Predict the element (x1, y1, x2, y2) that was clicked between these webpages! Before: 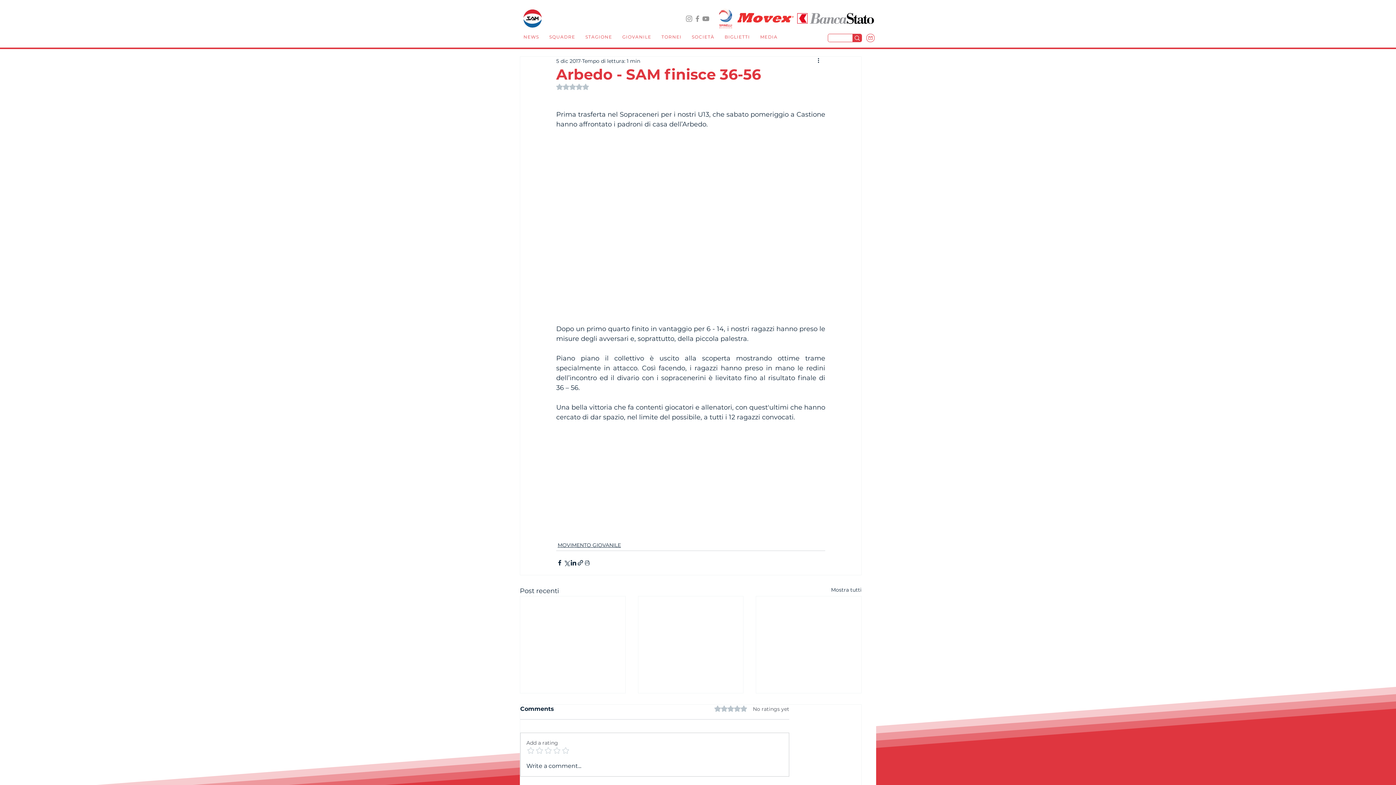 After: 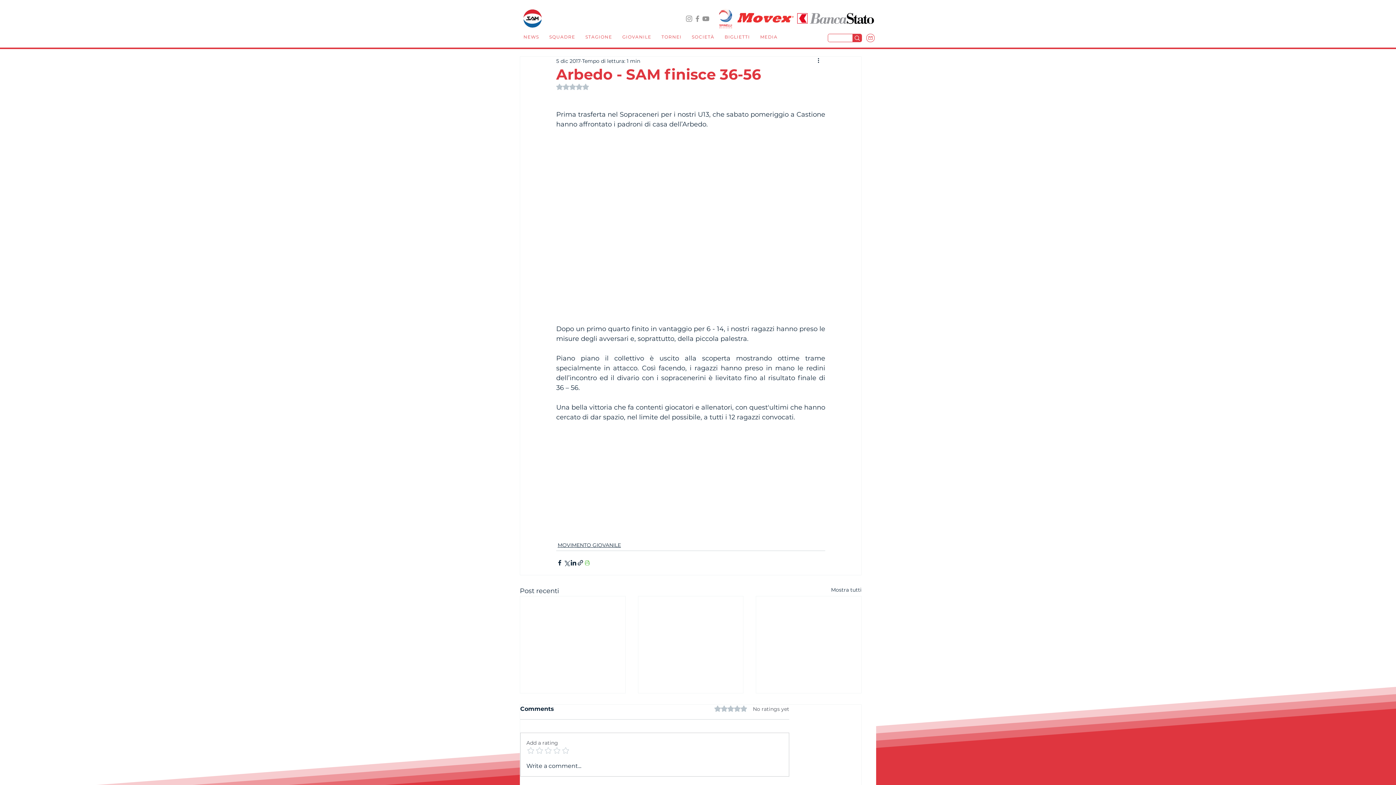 Action: label: Stampa post bbox: (584, 559, 590, 566)